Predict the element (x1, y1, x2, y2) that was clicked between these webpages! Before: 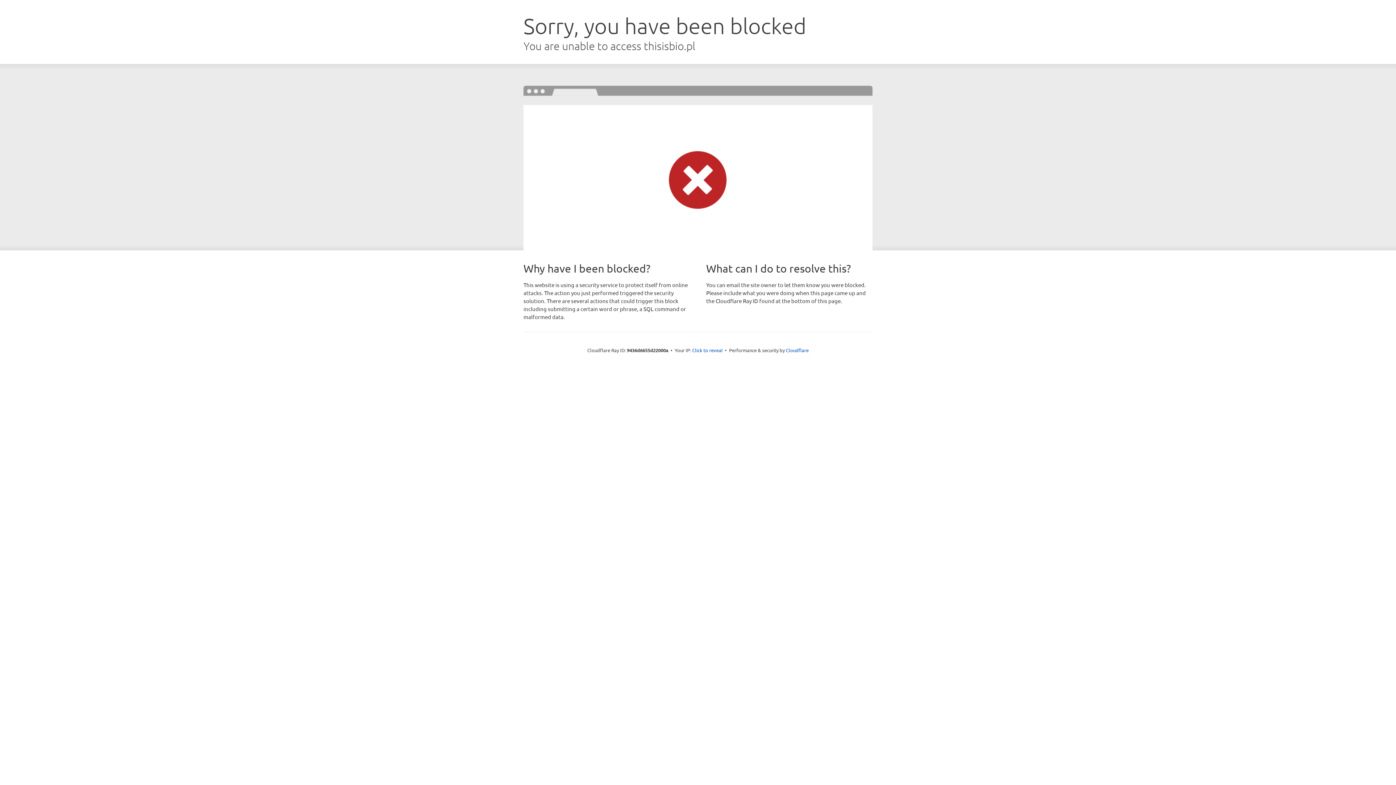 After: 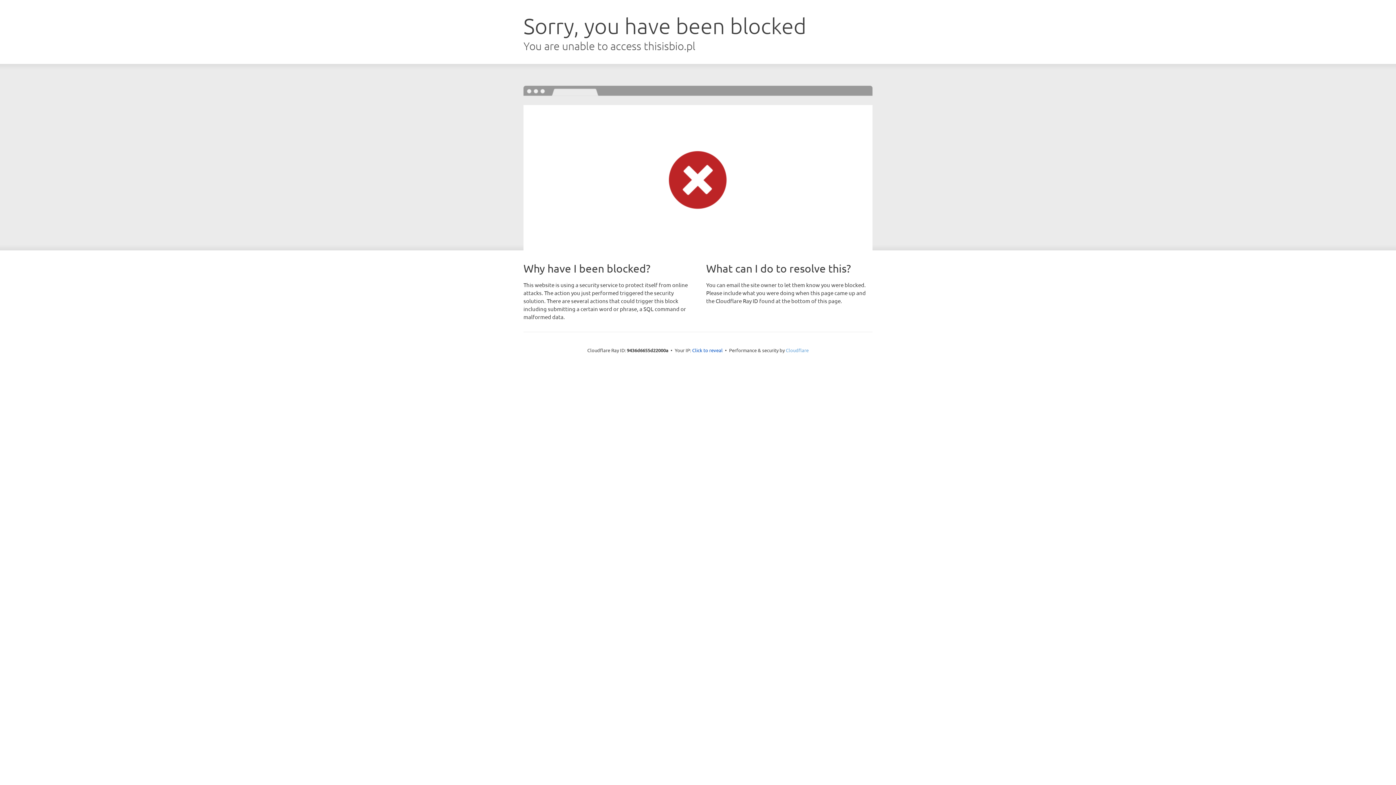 Action: label: Cloudflare bbox: (786, 347, 808, 353)